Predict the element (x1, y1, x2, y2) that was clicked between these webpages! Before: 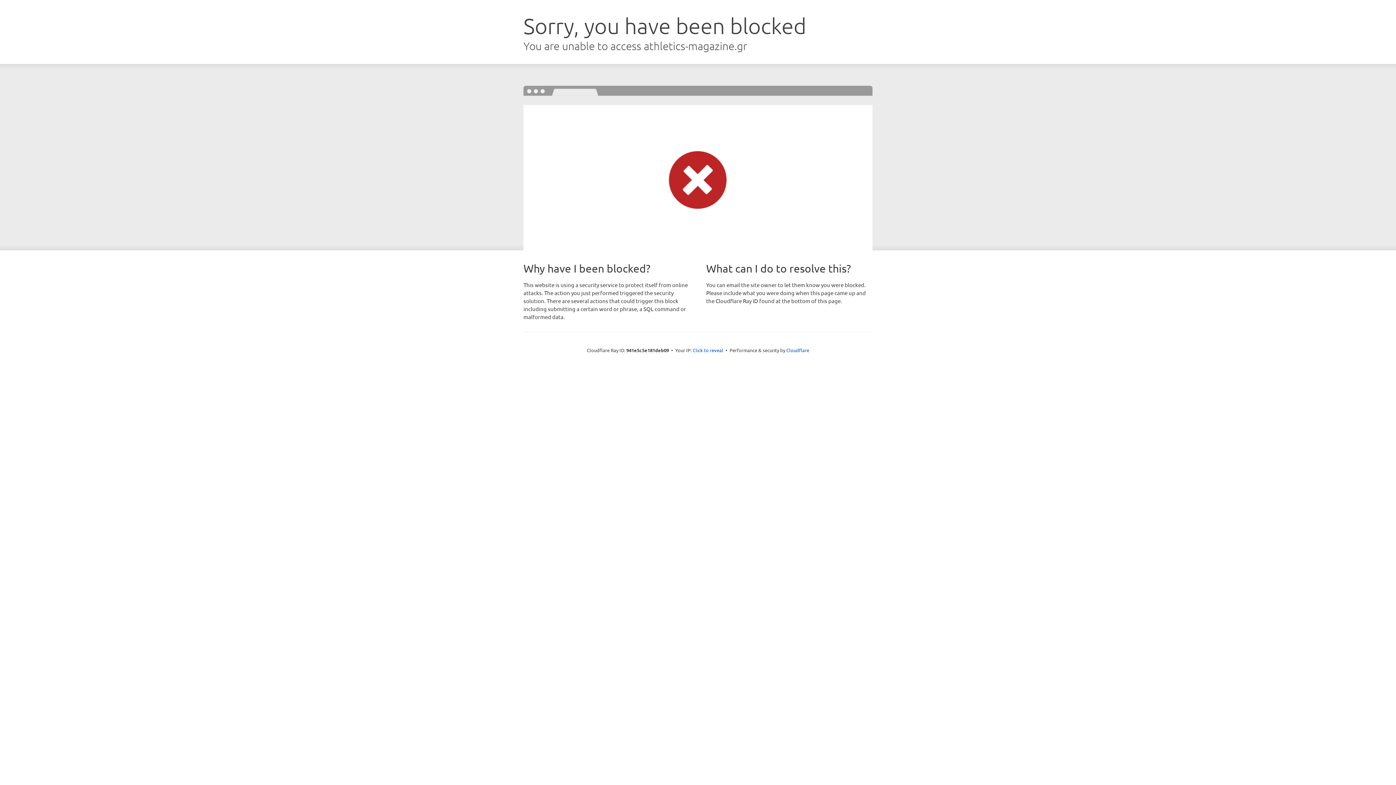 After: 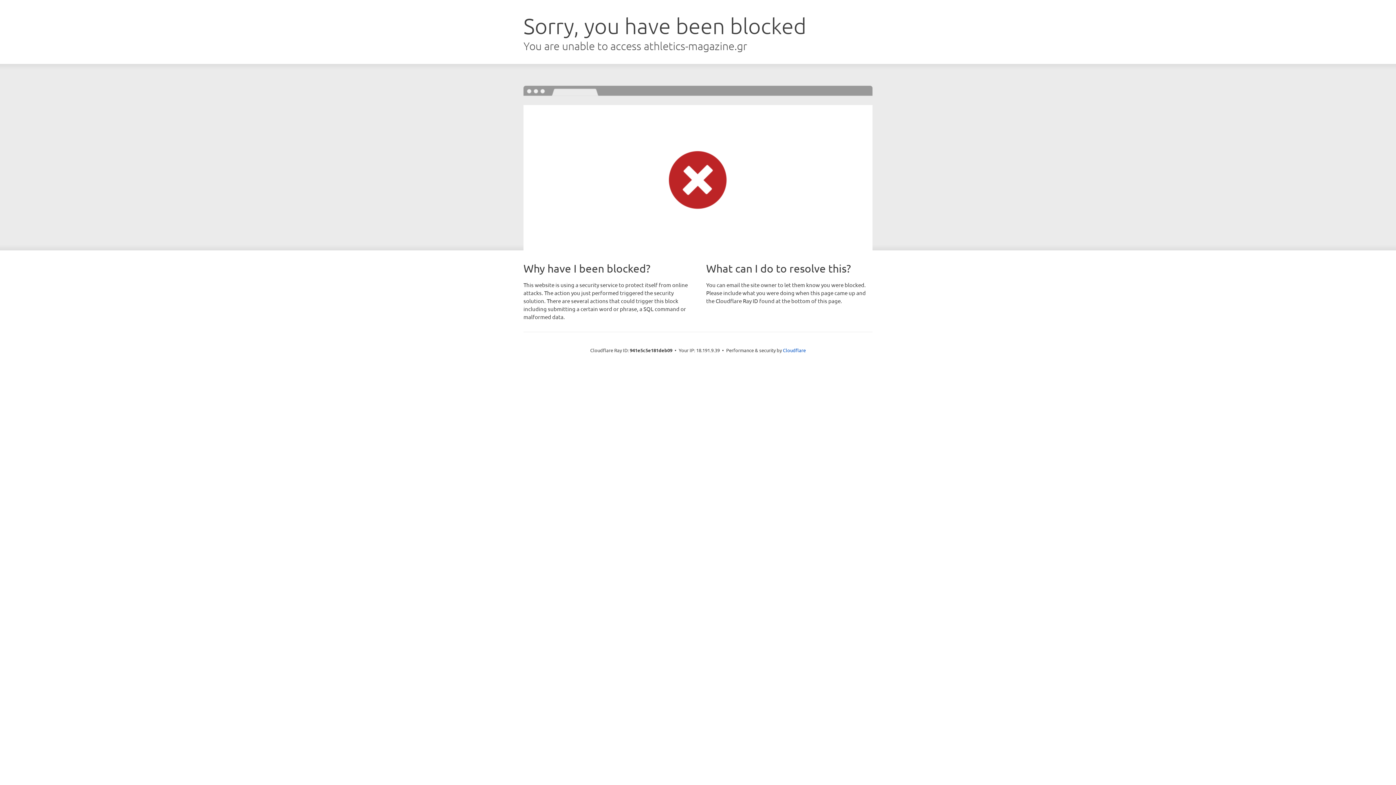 Action: label: Click to reveal bbox: (692, 346, 723, 353)